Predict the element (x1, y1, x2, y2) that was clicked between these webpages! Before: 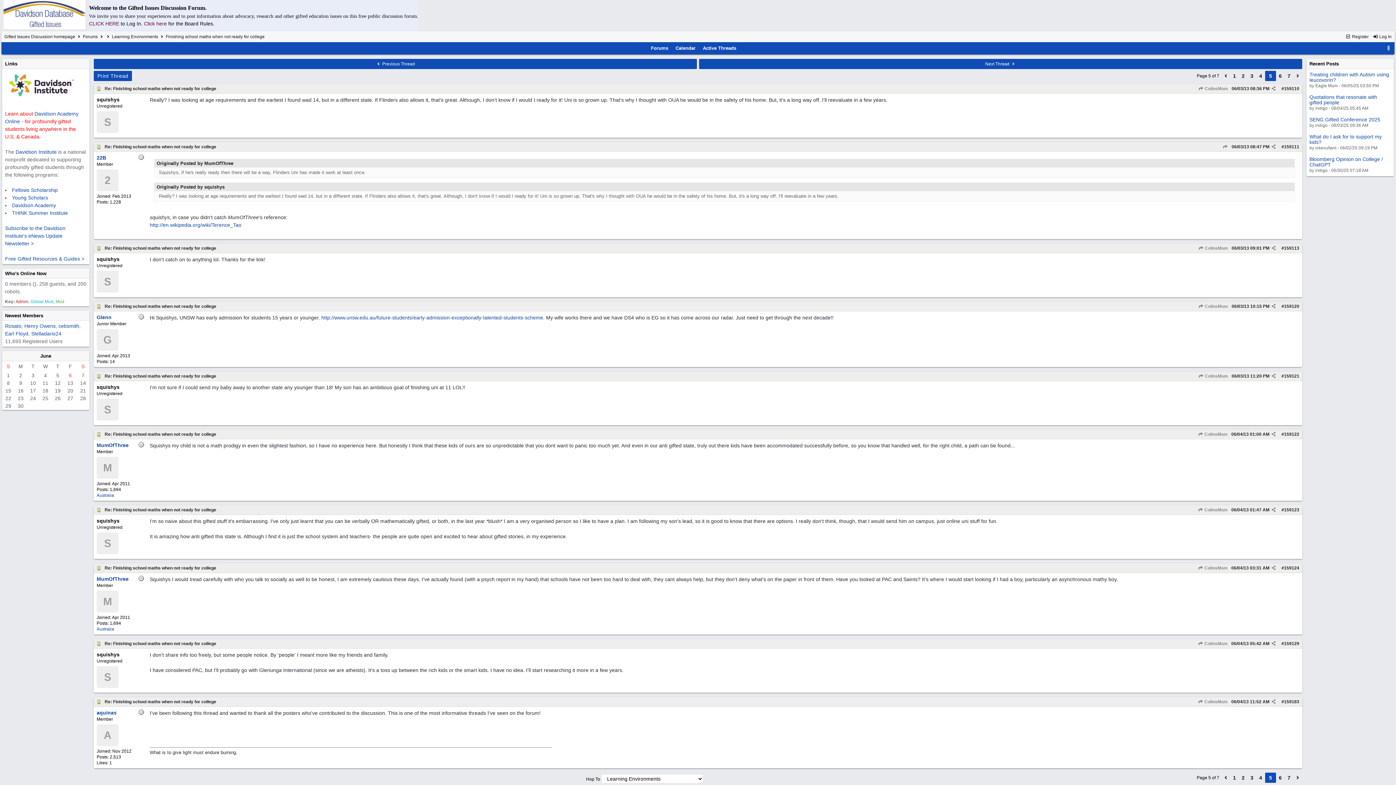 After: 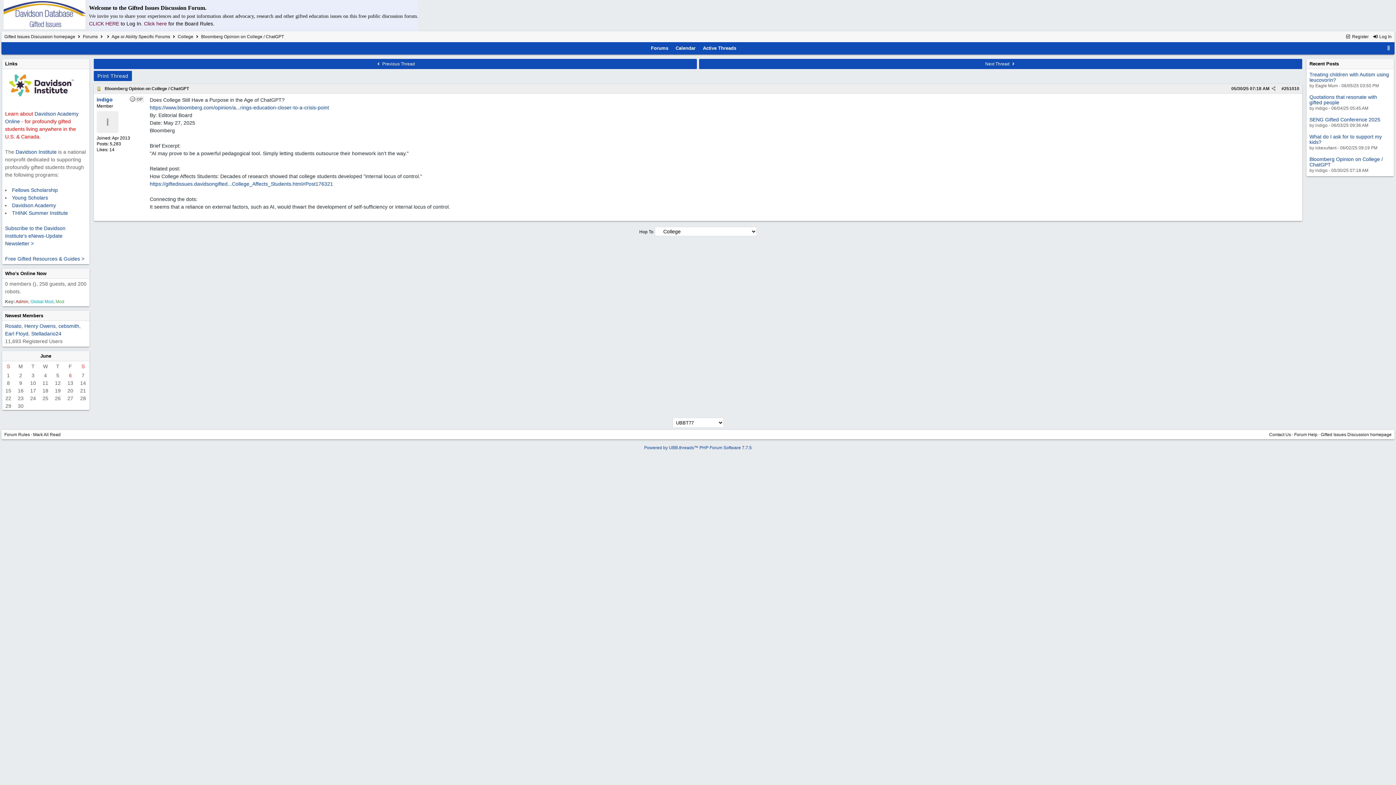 Action: label: Bloomberg Opinion on College / ChatGPT bbox: (1309, 156, 1383, 167)